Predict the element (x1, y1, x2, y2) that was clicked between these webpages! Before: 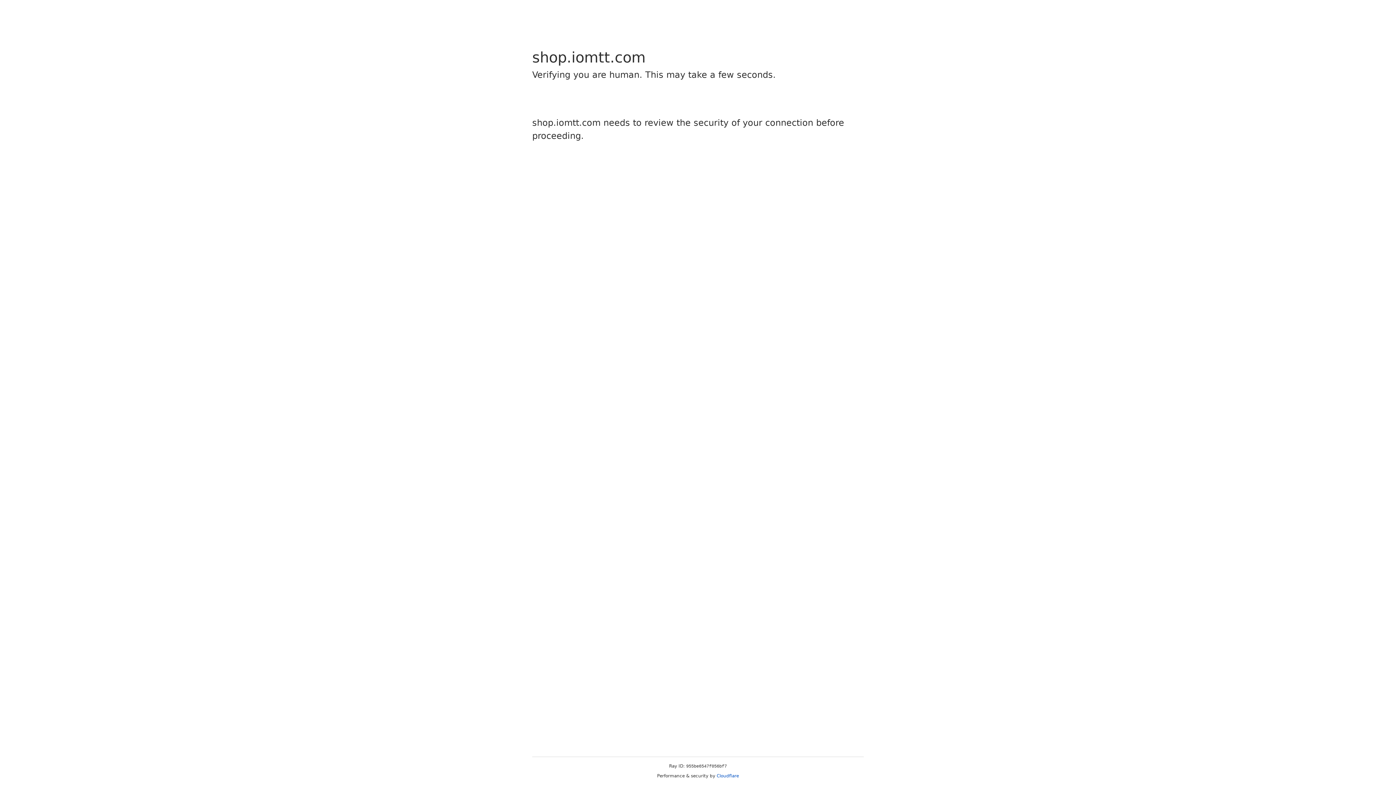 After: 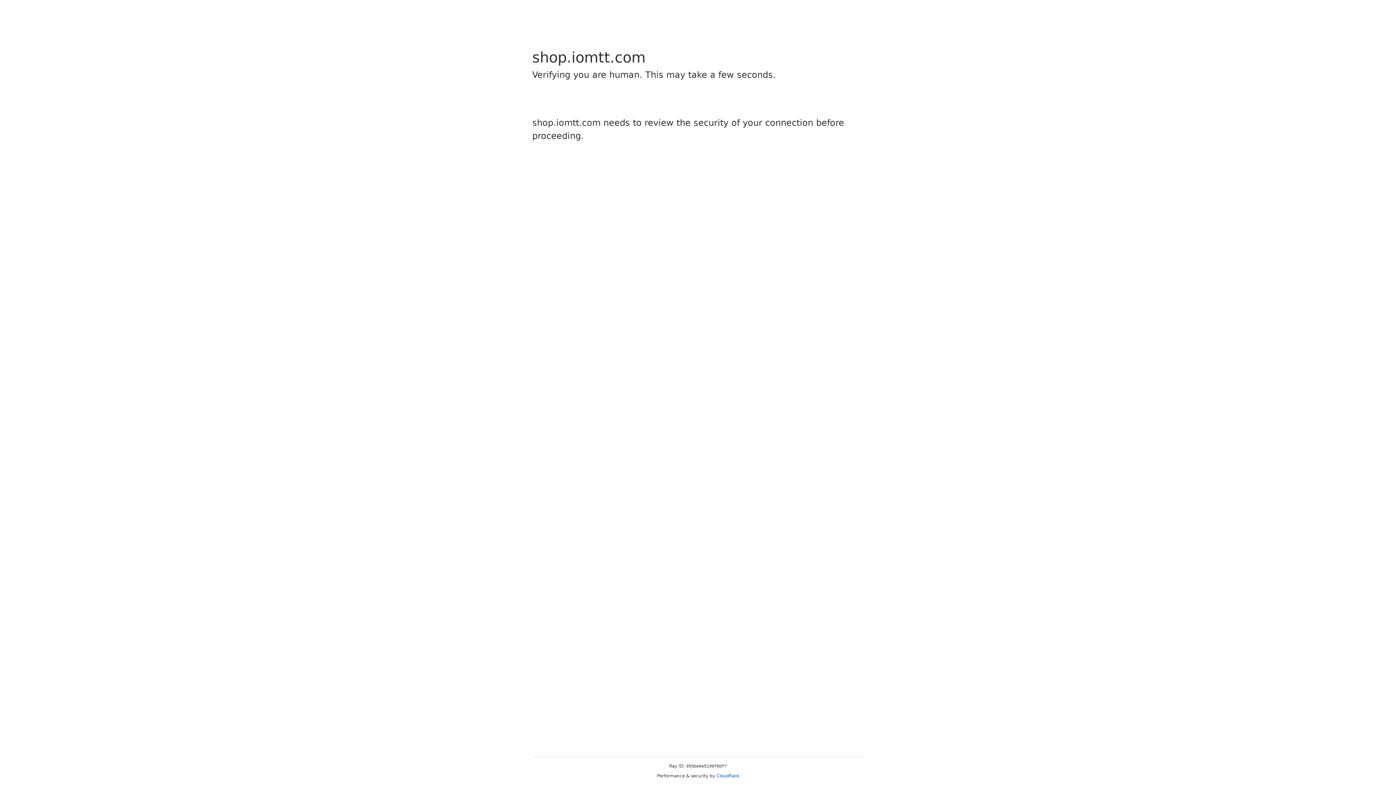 Action: label: Cloudflare bbox: (716, 773, 739, 778)